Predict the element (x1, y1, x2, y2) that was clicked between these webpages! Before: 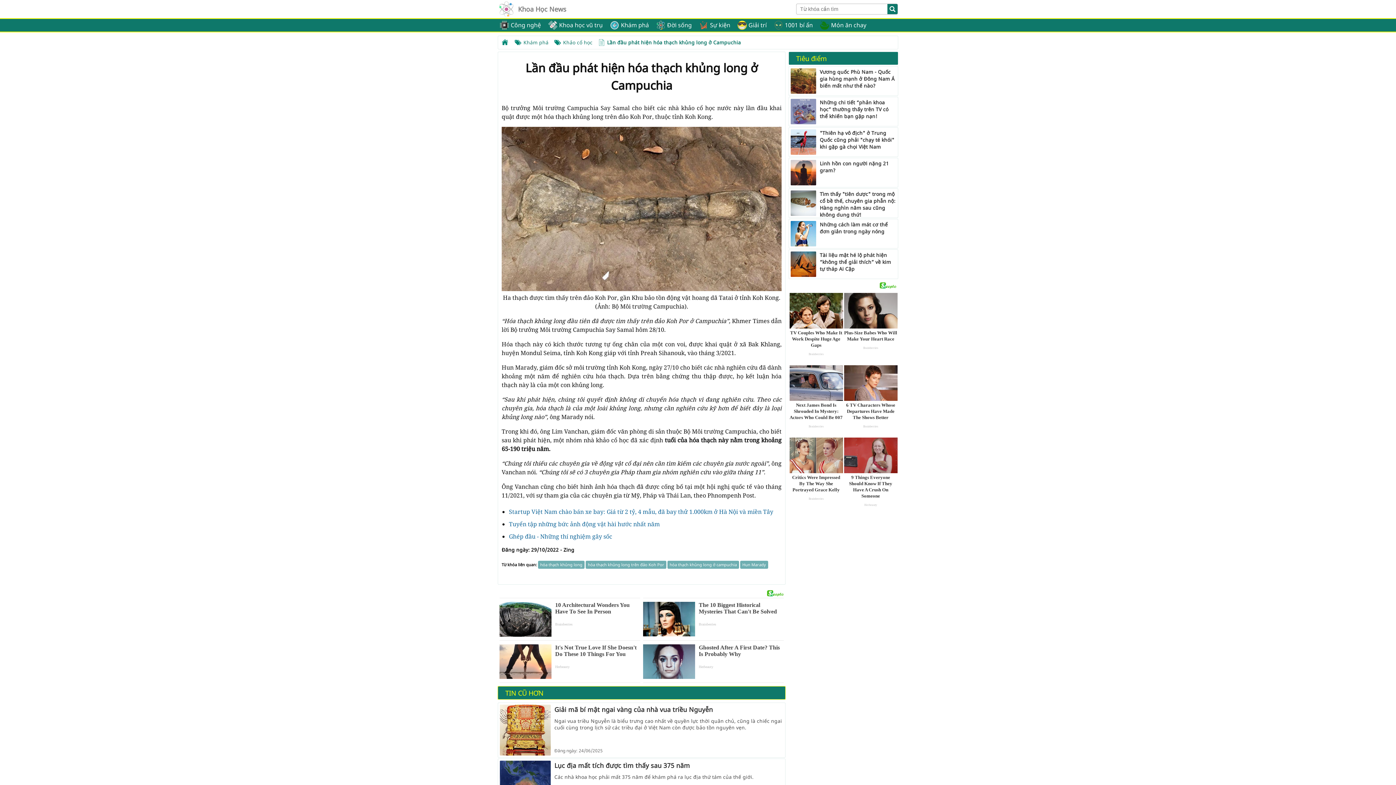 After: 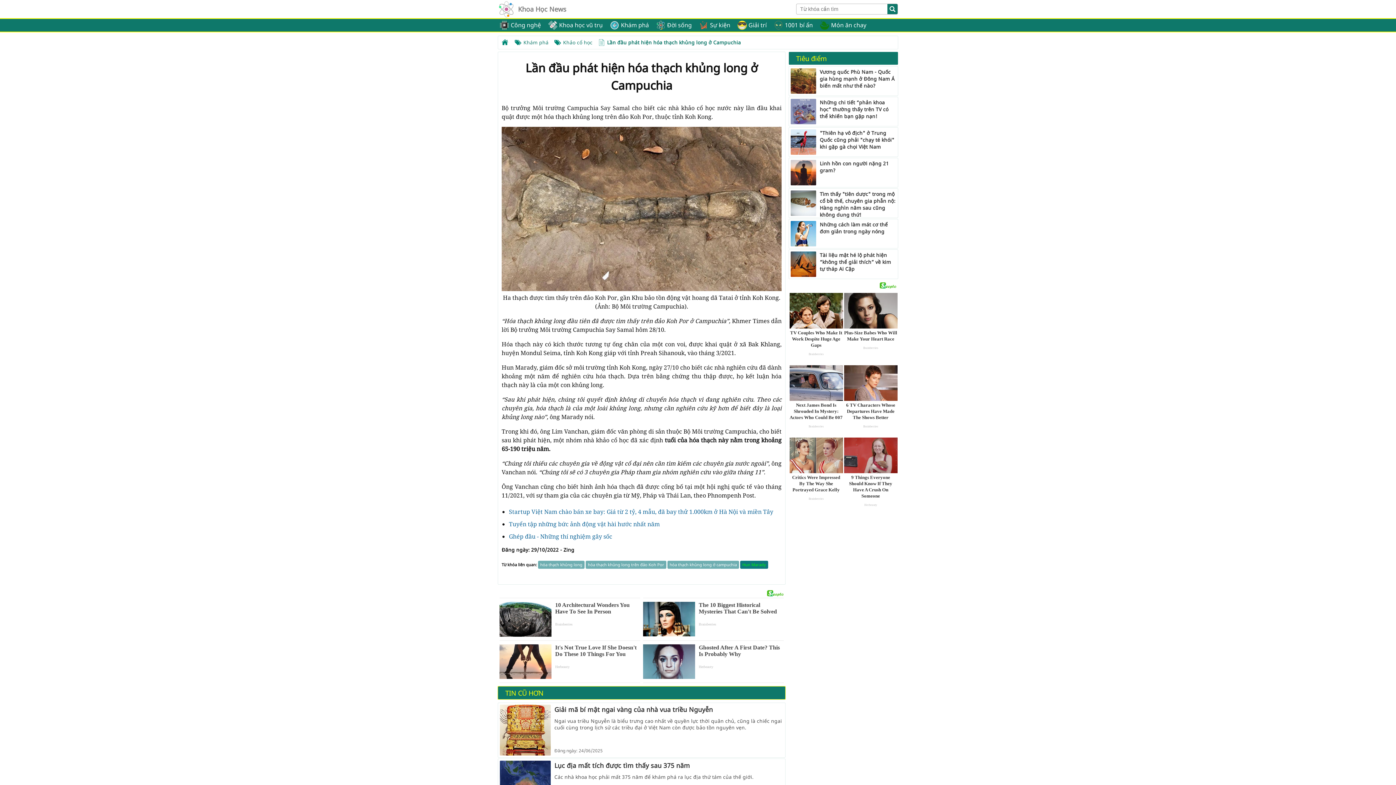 Action: label: Hun Marady bbox: (740, 561, 768, 569)